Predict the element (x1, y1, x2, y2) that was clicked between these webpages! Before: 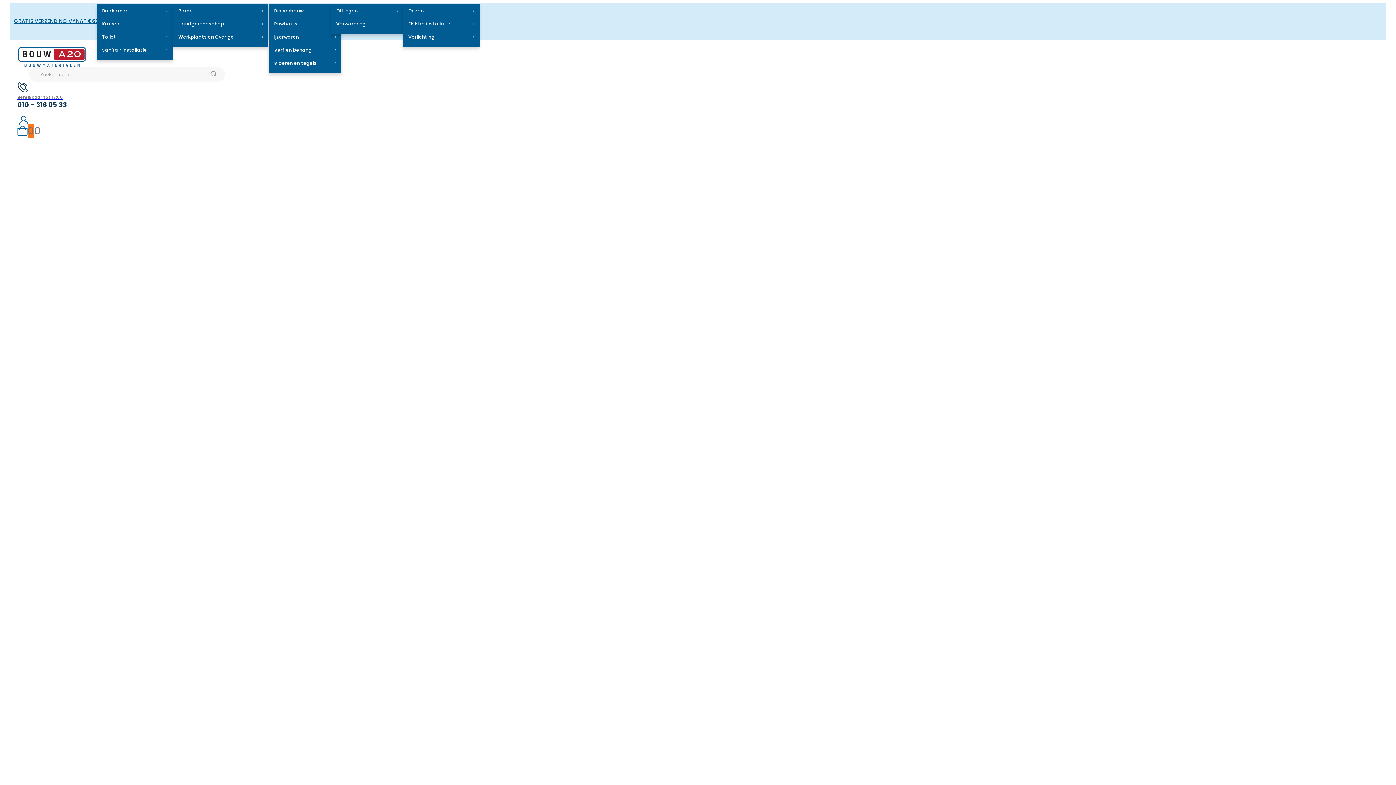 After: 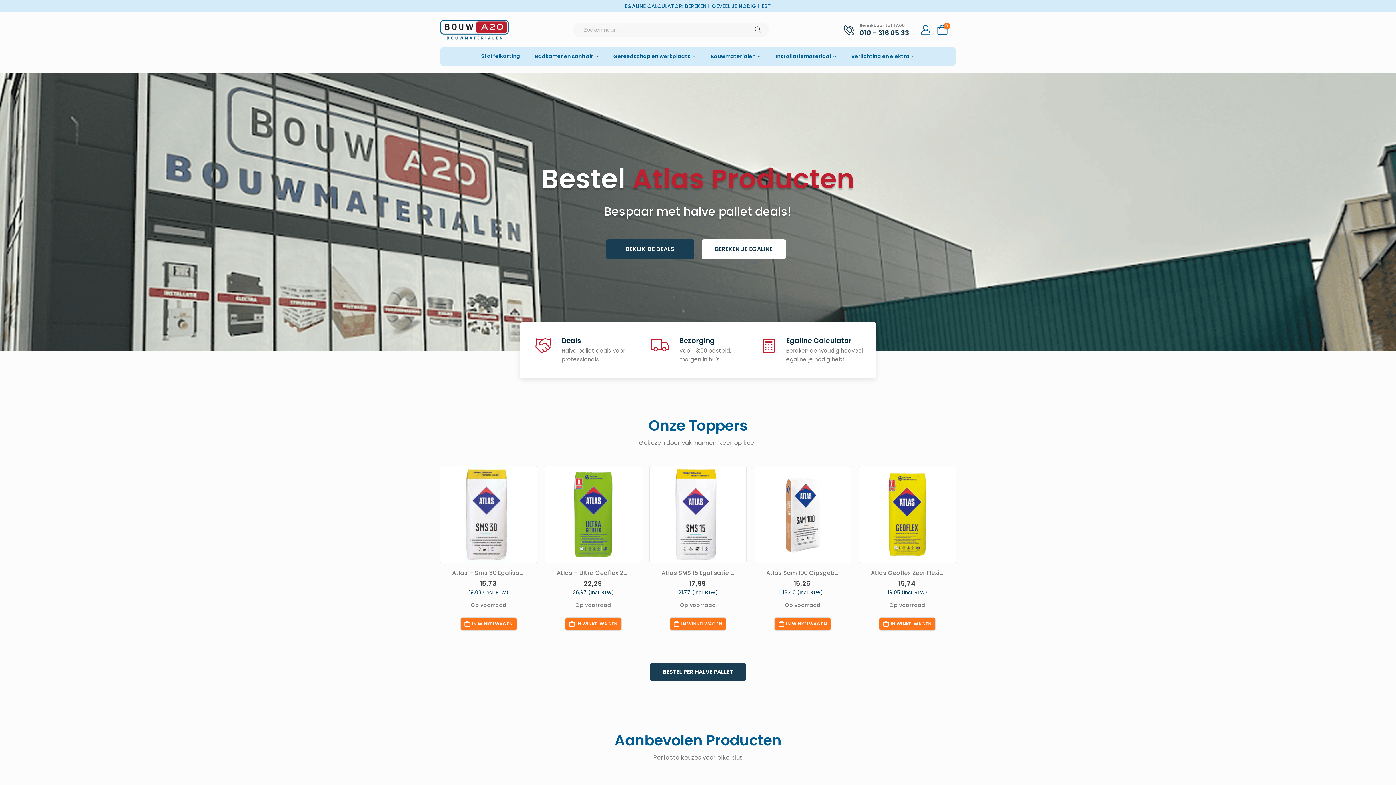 Action: label: Site Logo bbox: (17, 46, 86, 67)